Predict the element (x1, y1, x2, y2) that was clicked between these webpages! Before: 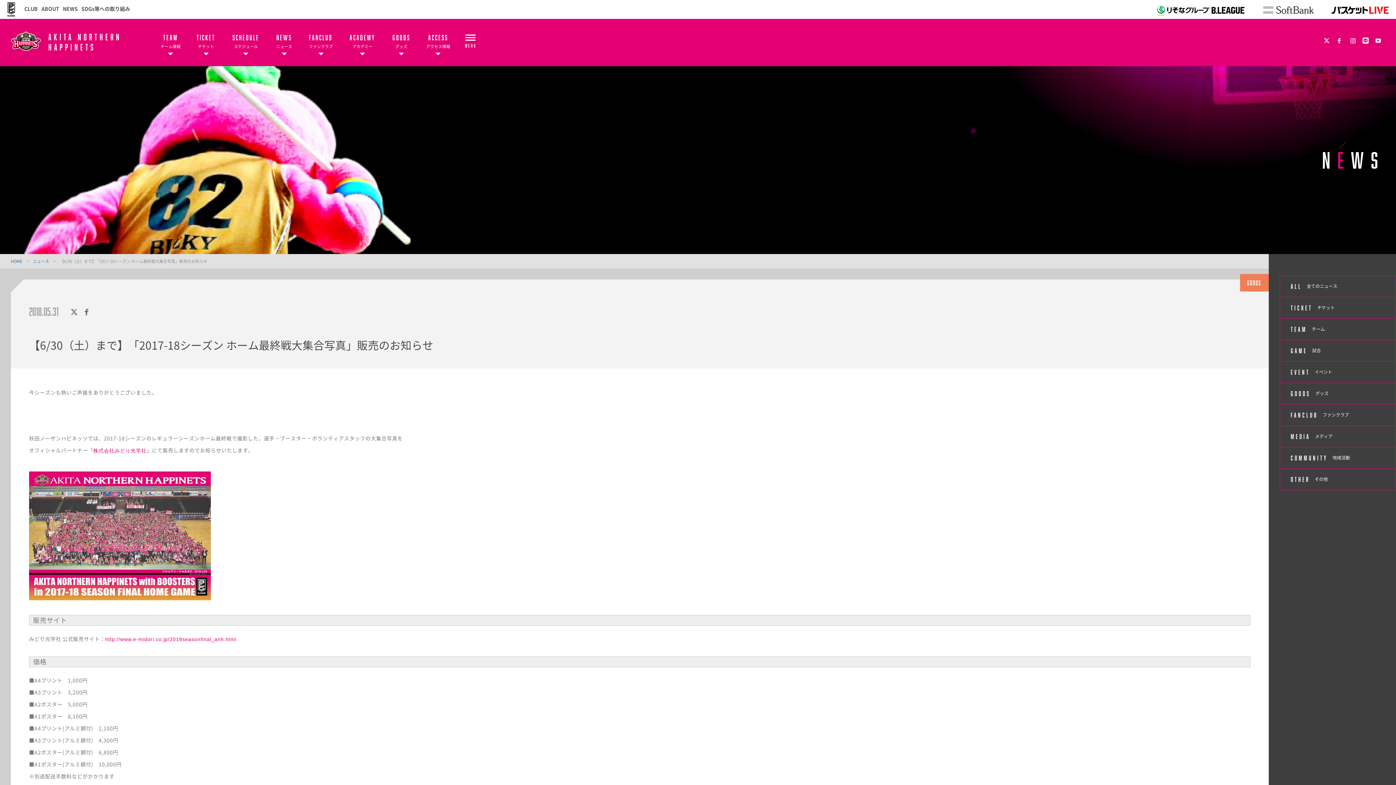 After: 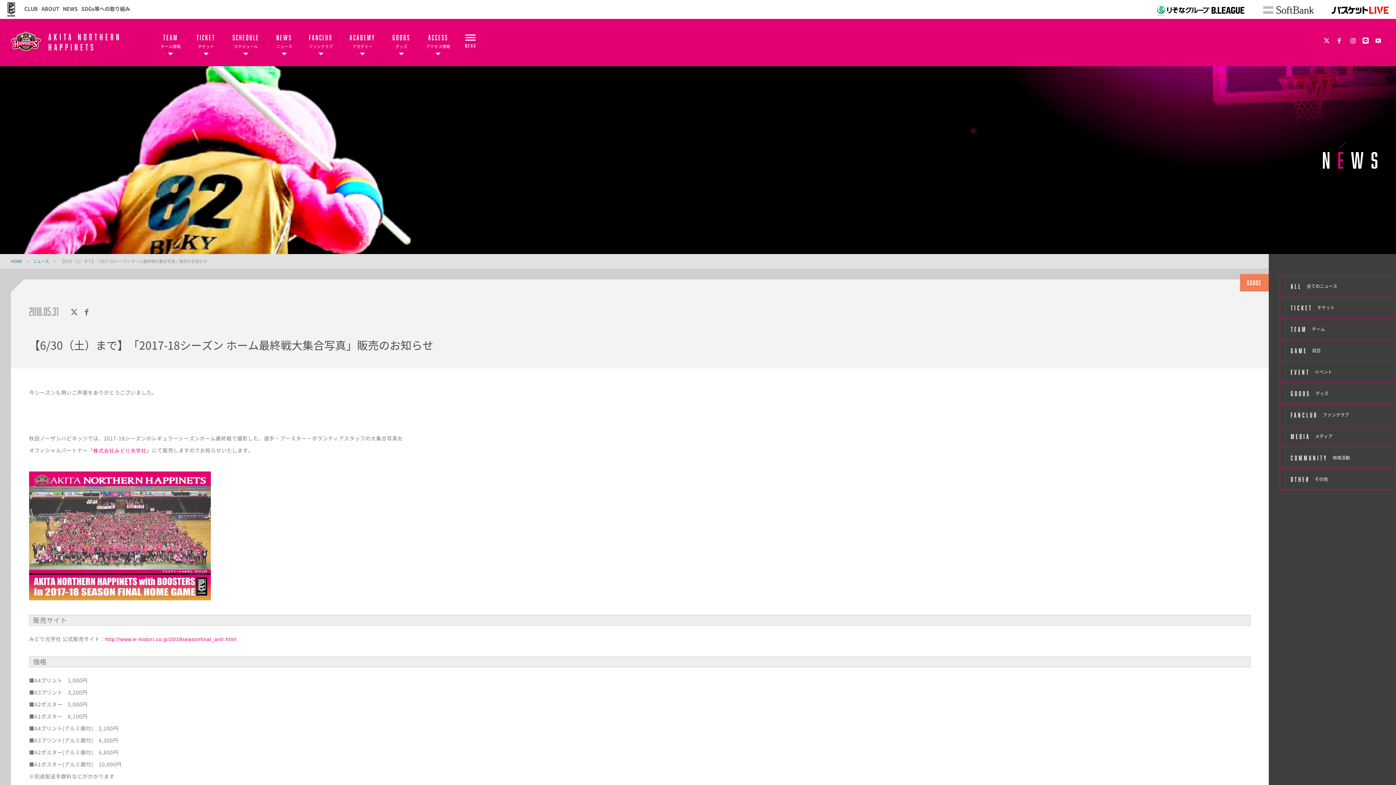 Action: bbox: (81, 306, 91, 317)